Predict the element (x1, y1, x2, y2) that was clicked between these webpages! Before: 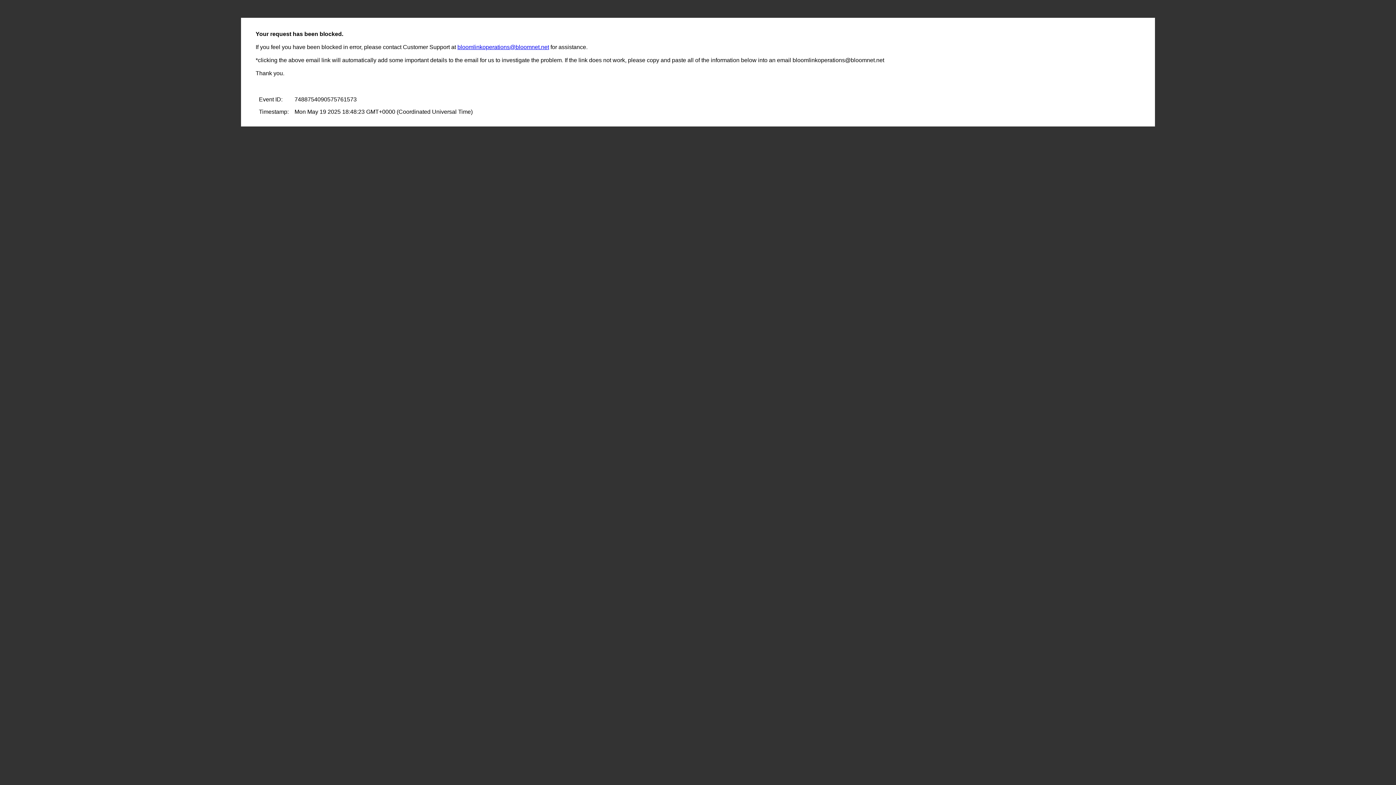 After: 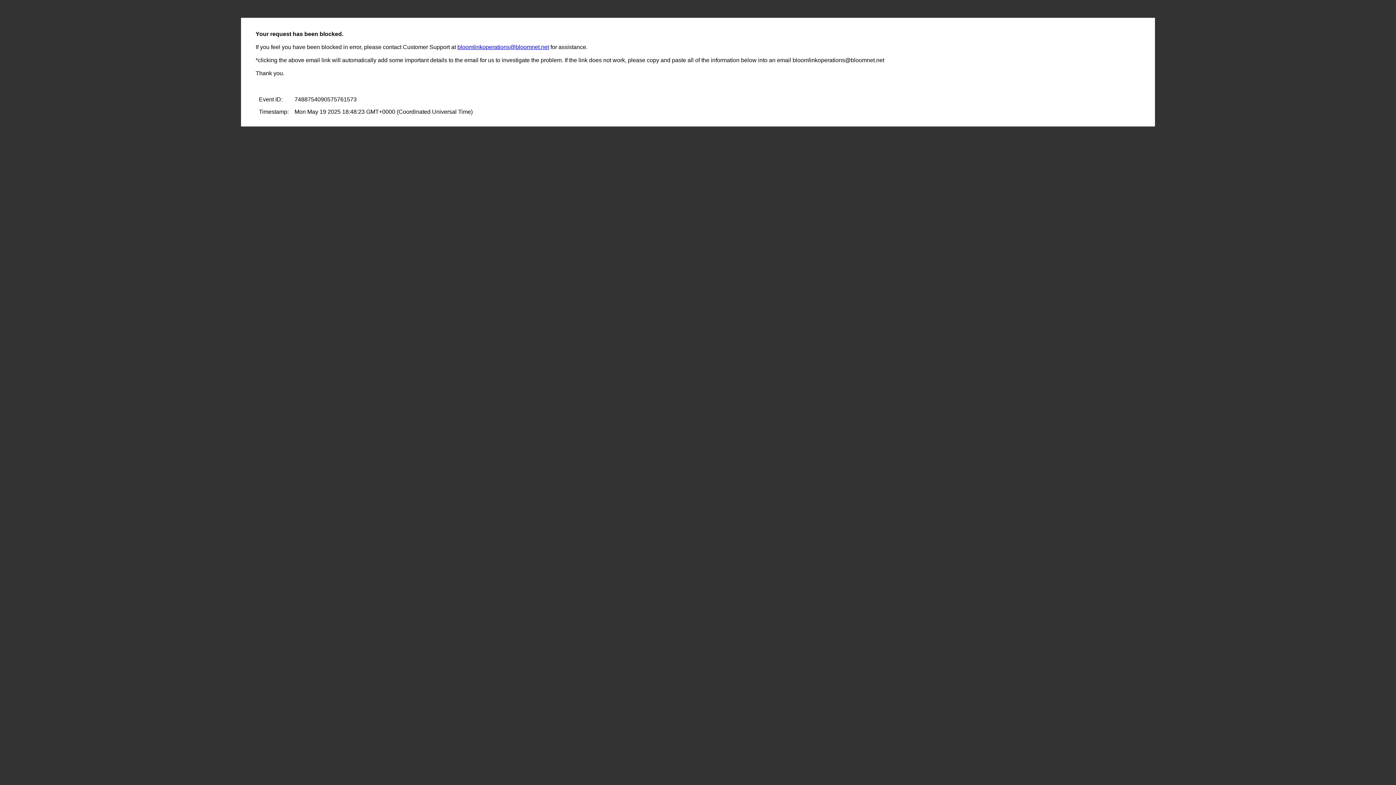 Action: bbox: (457, 44, 549, 50) label: bloomlinkoperations@bloomnet.net